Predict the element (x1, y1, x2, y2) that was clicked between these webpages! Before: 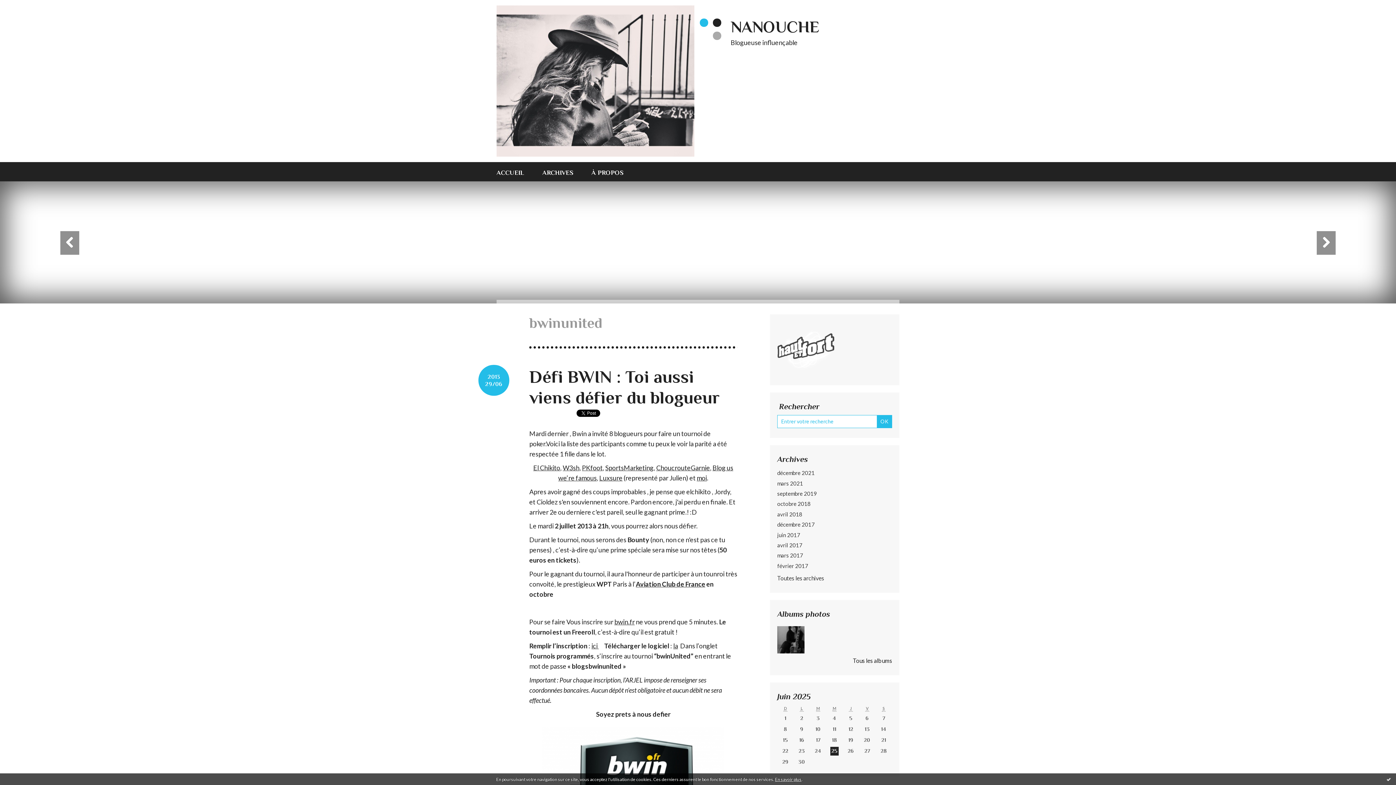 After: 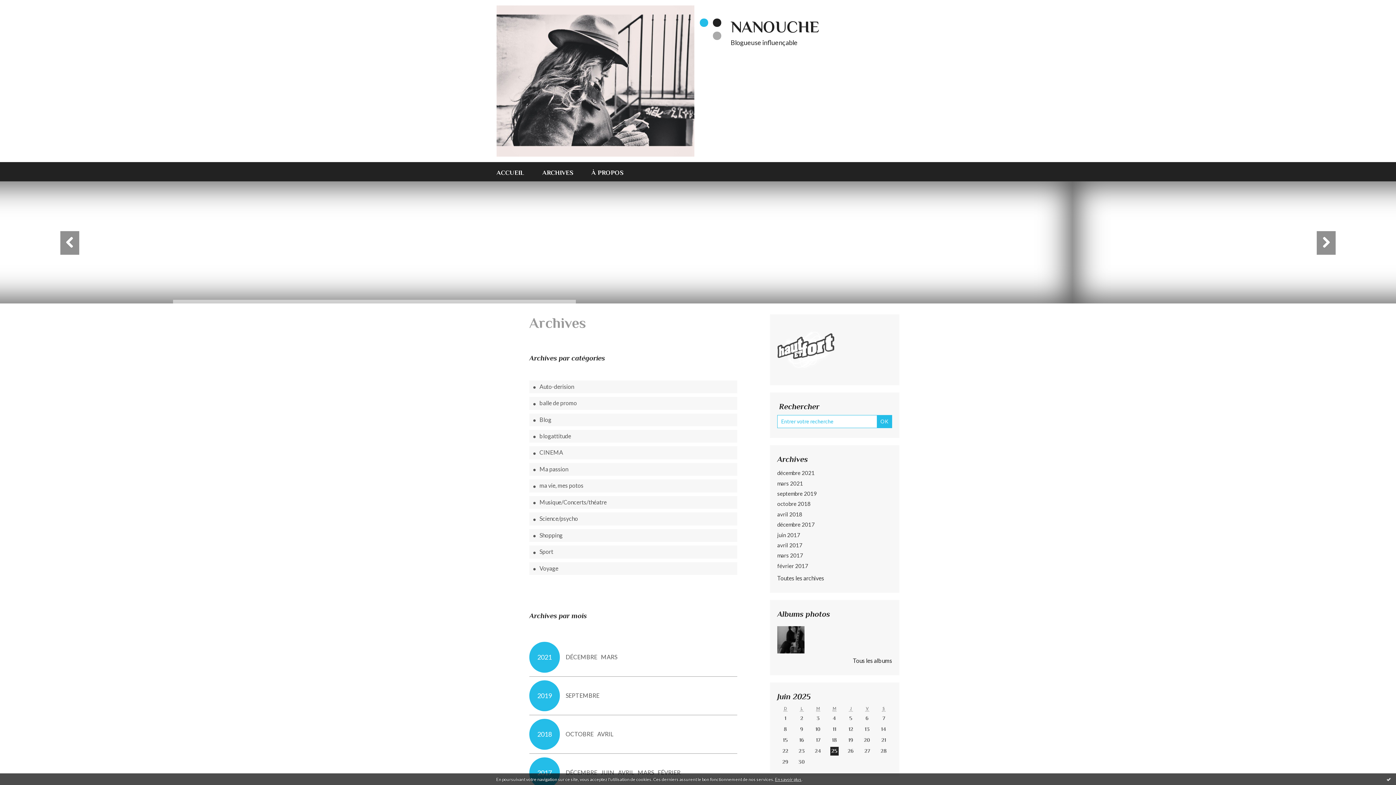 Action: bbox: (542, 162, 573, 181) label: ARCHIVES